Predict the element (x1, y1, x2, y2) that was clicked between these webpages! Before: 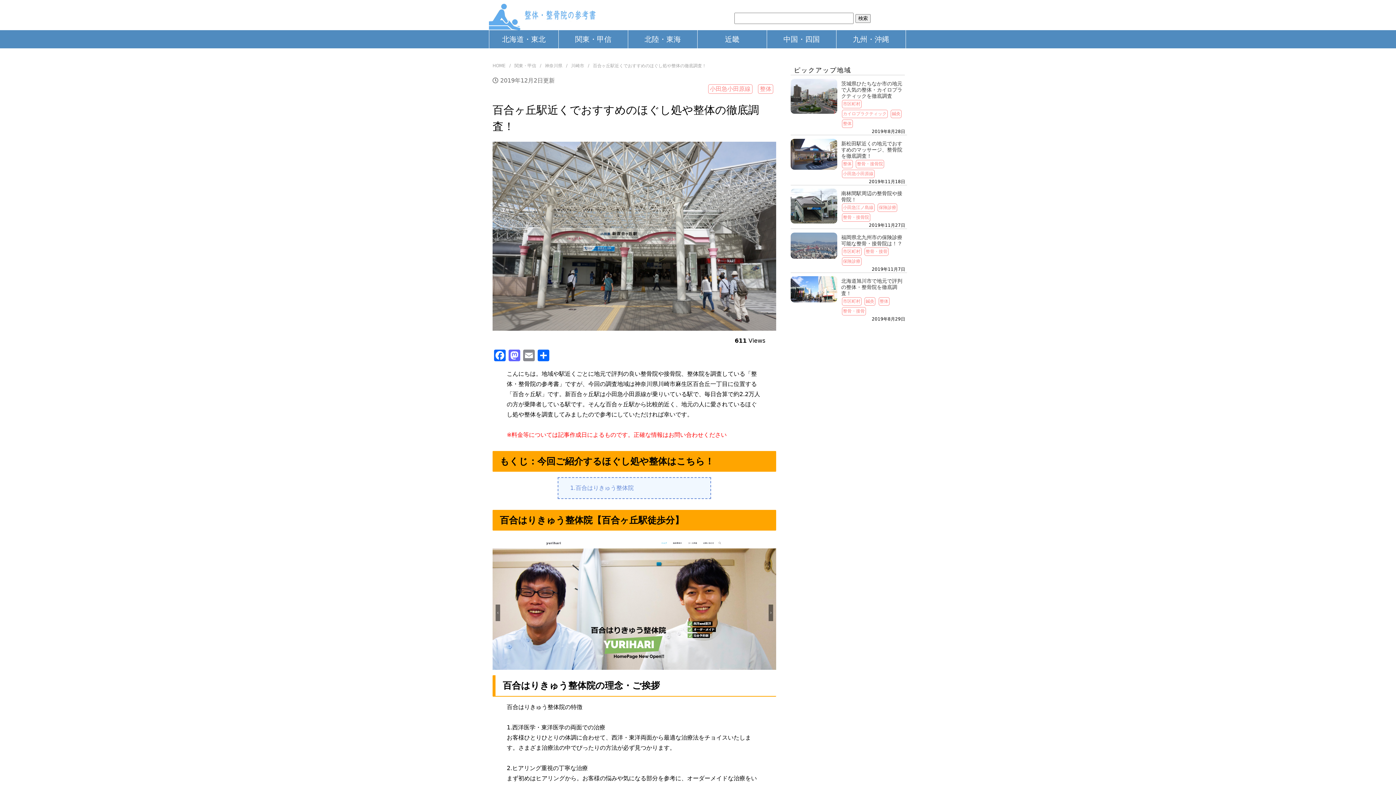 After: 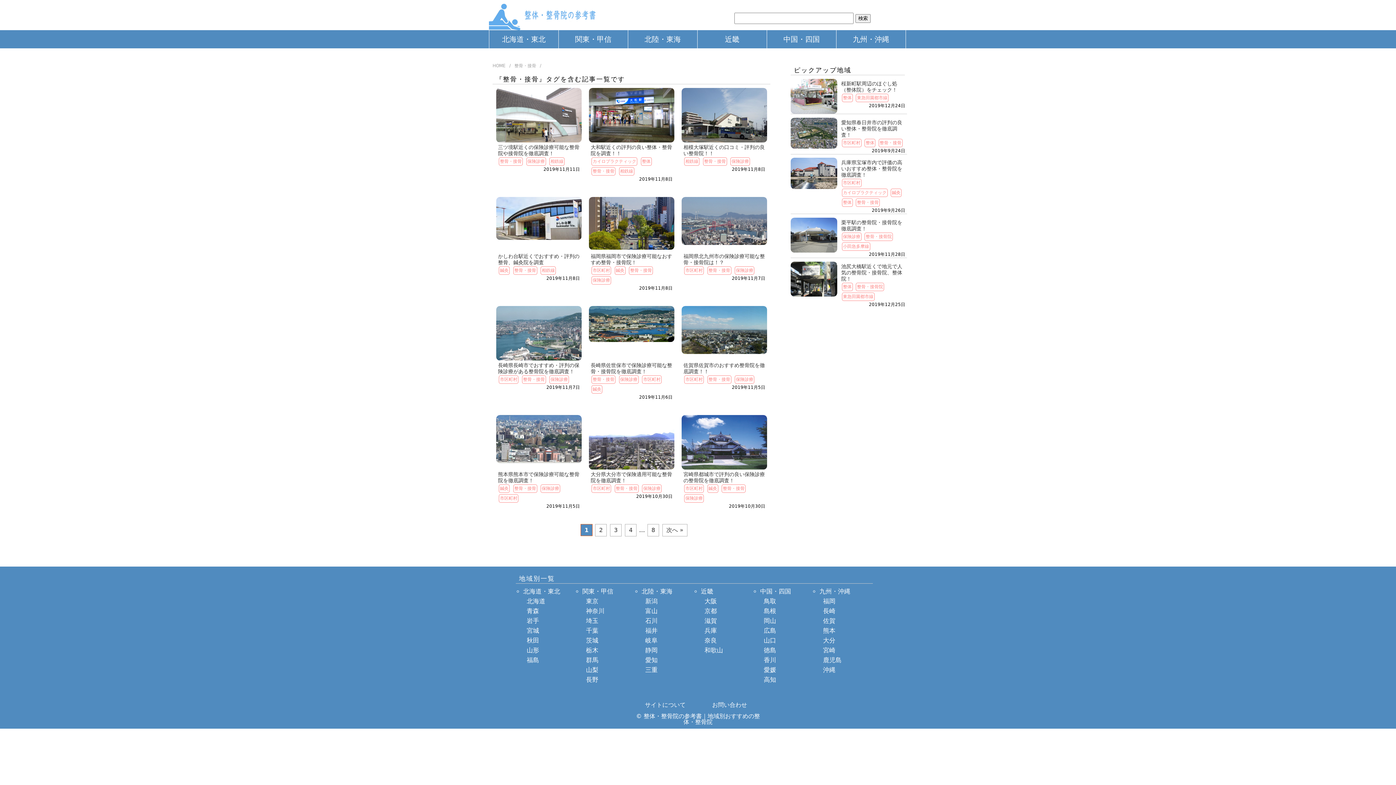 Action: bbox: (842, 307, 866, 315) label: 整骨・接骨